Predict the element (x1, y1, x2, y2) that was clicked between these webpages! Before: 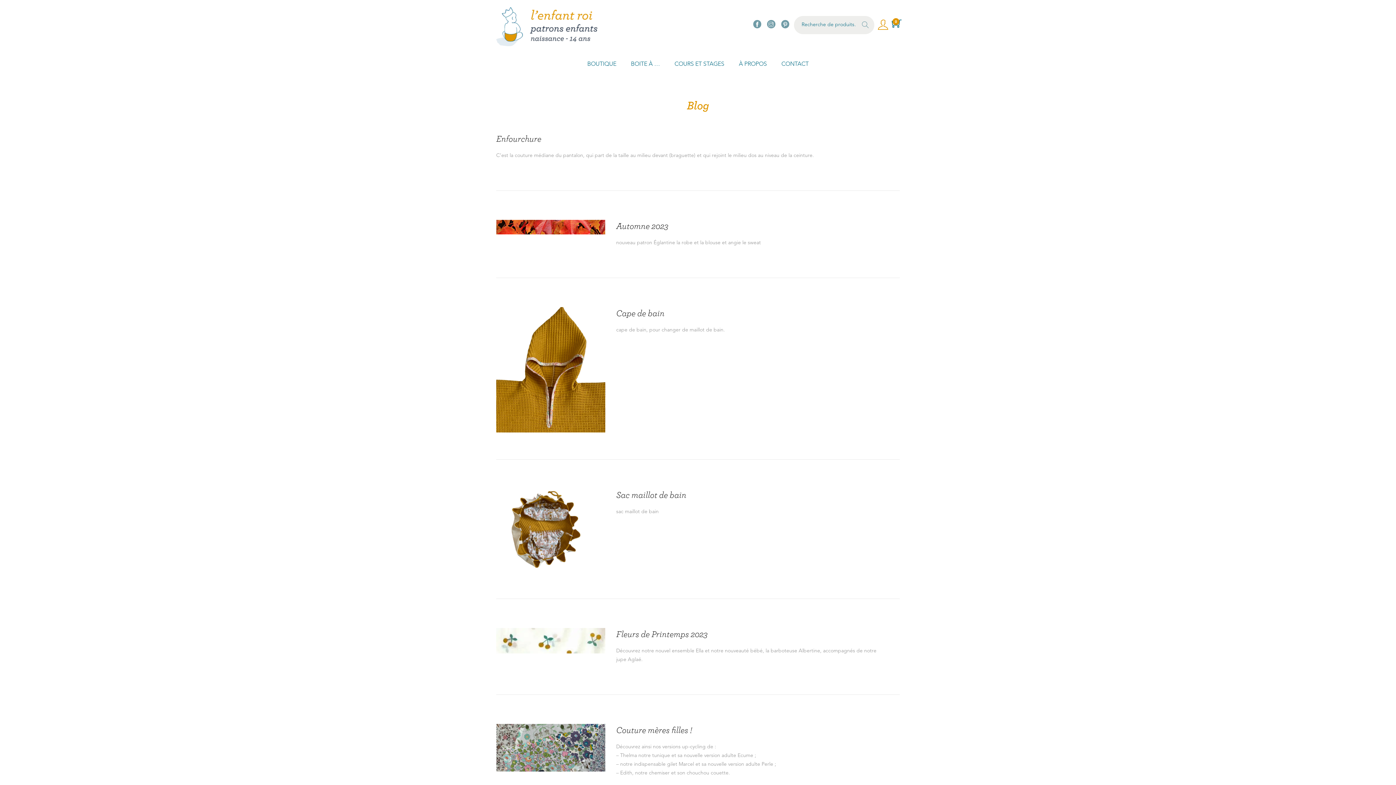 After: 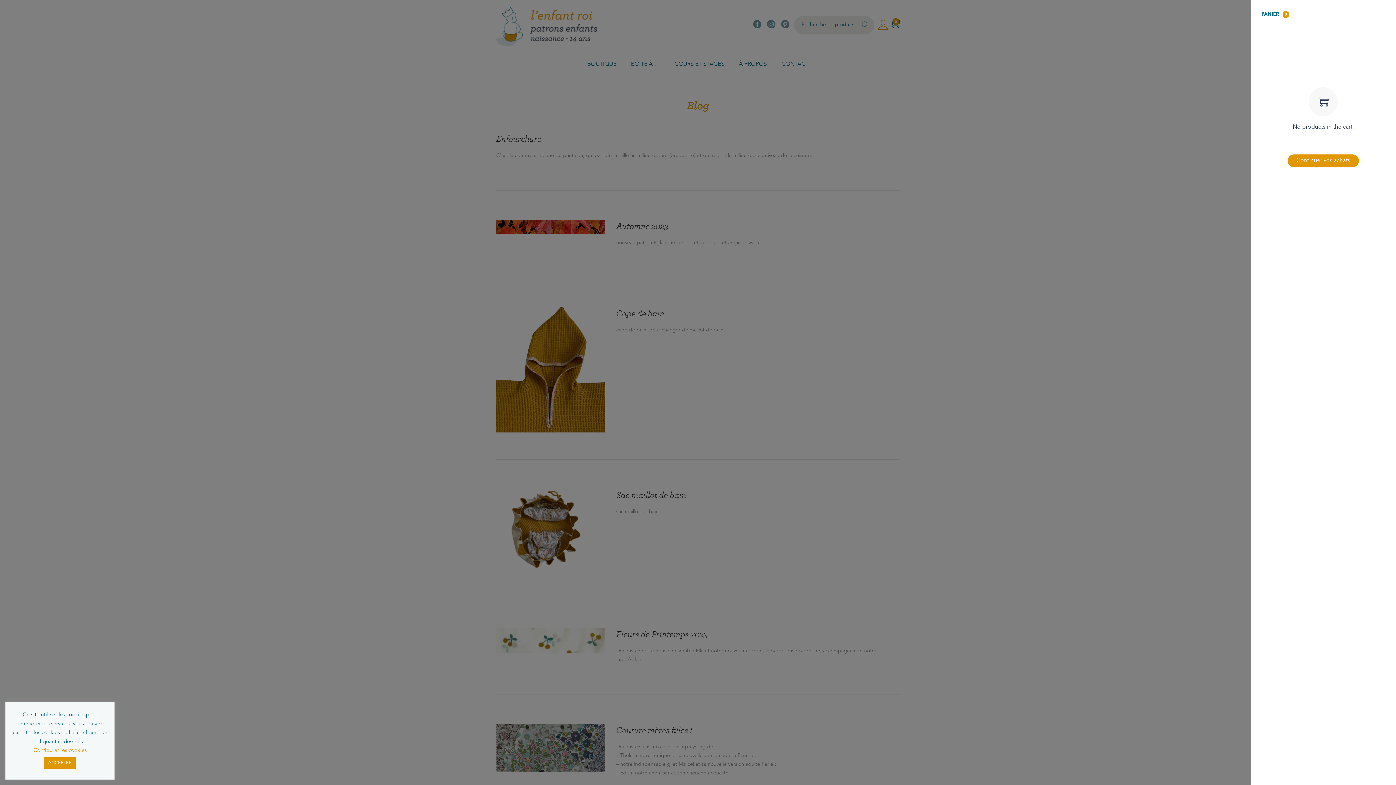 Action: label: 0 bbox: (892, 18, 901, 30)